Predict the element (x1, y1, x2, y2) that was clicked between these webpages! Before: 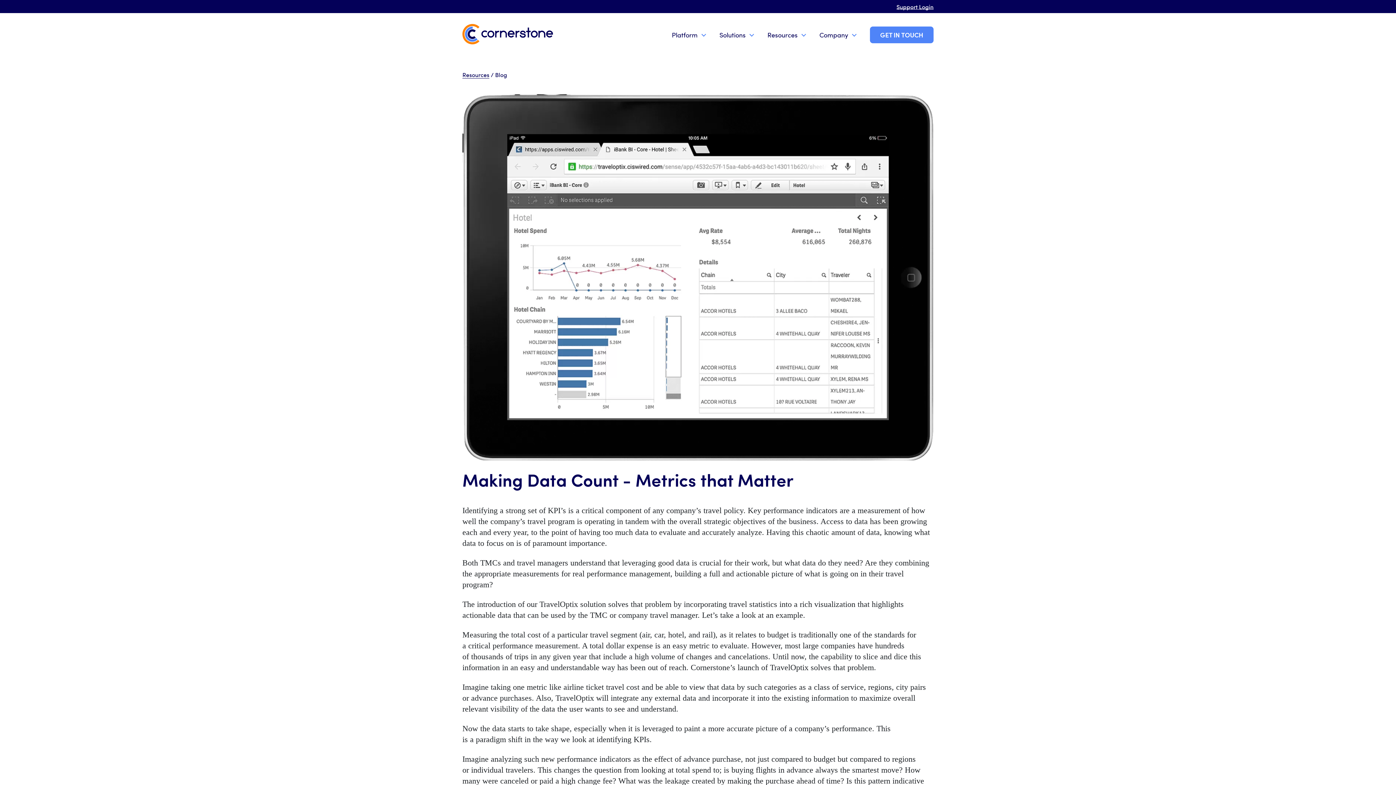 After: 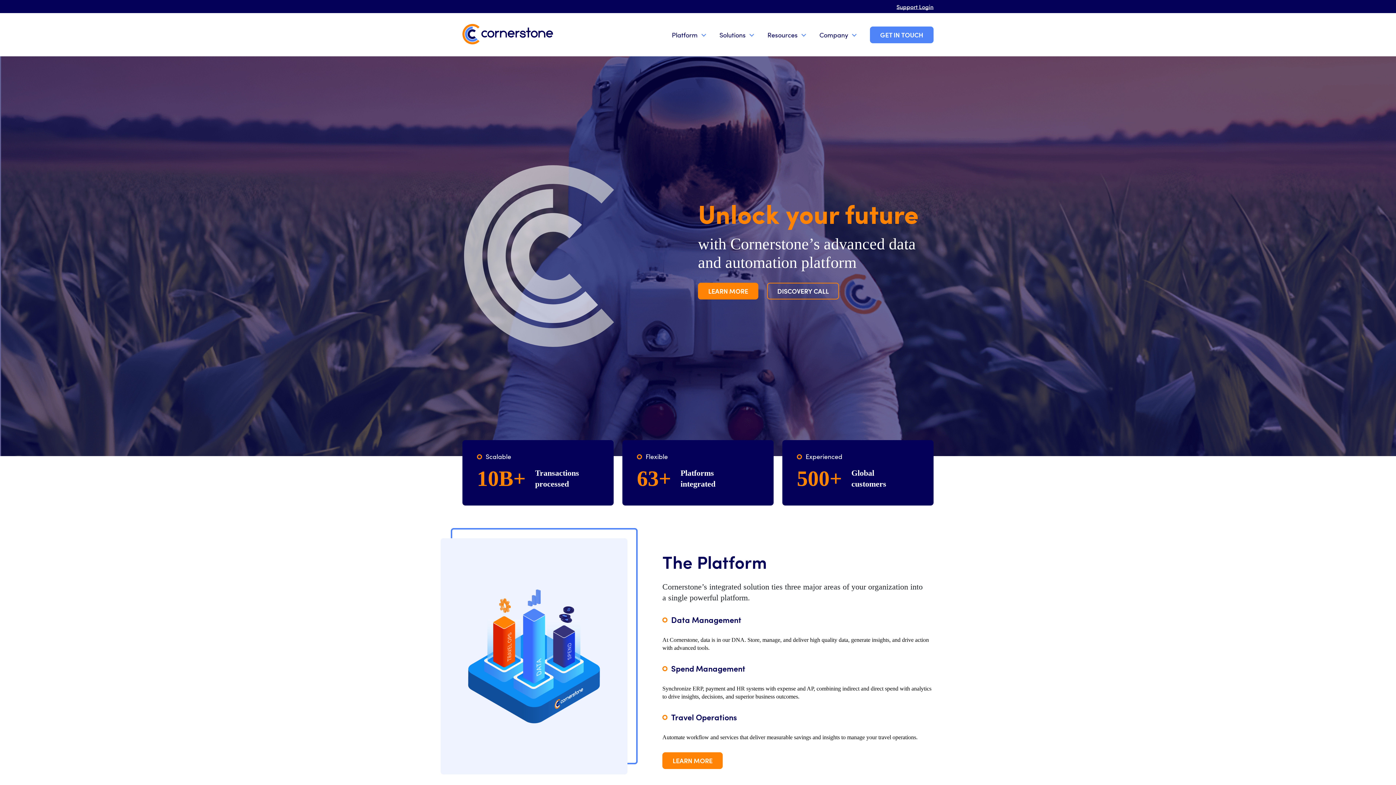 Action: bbox: (462, 39, 553, 45)